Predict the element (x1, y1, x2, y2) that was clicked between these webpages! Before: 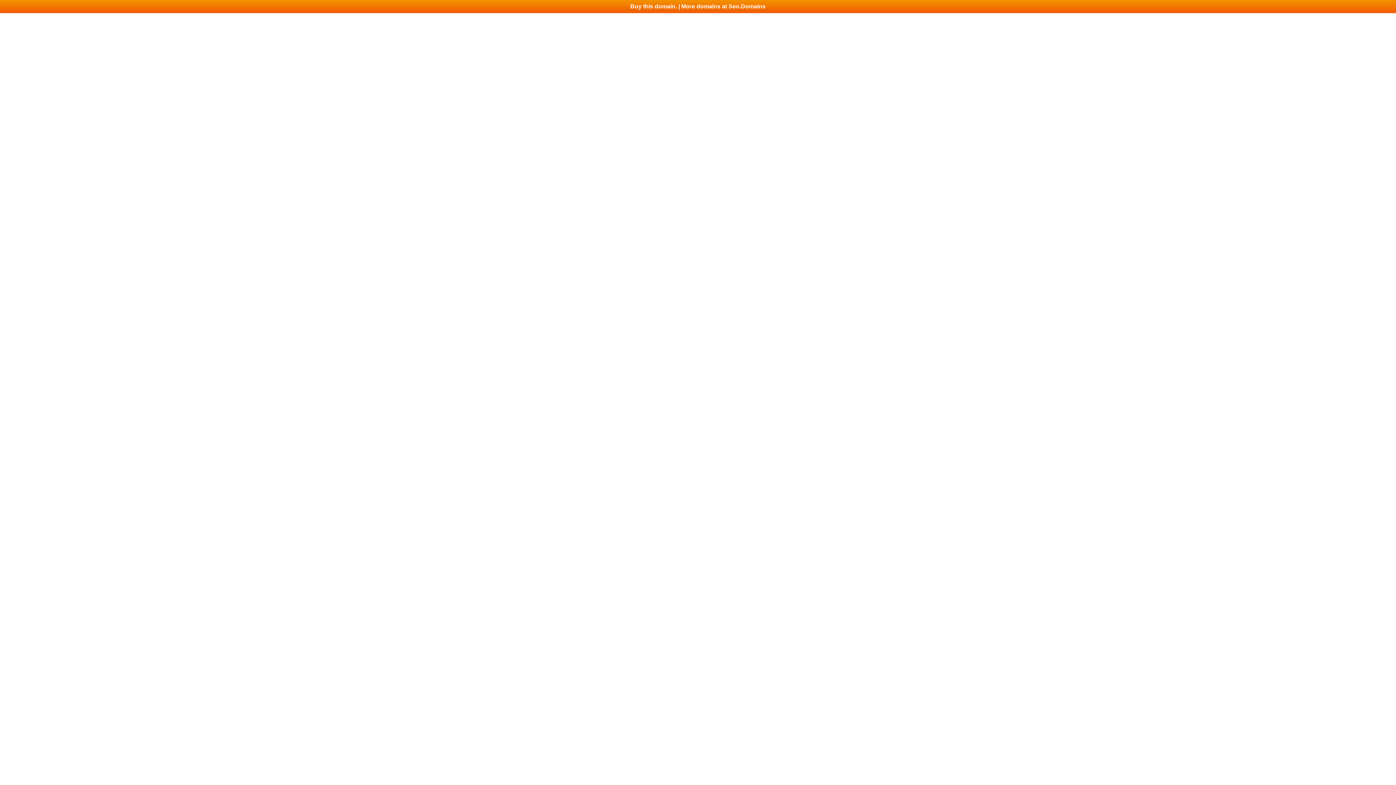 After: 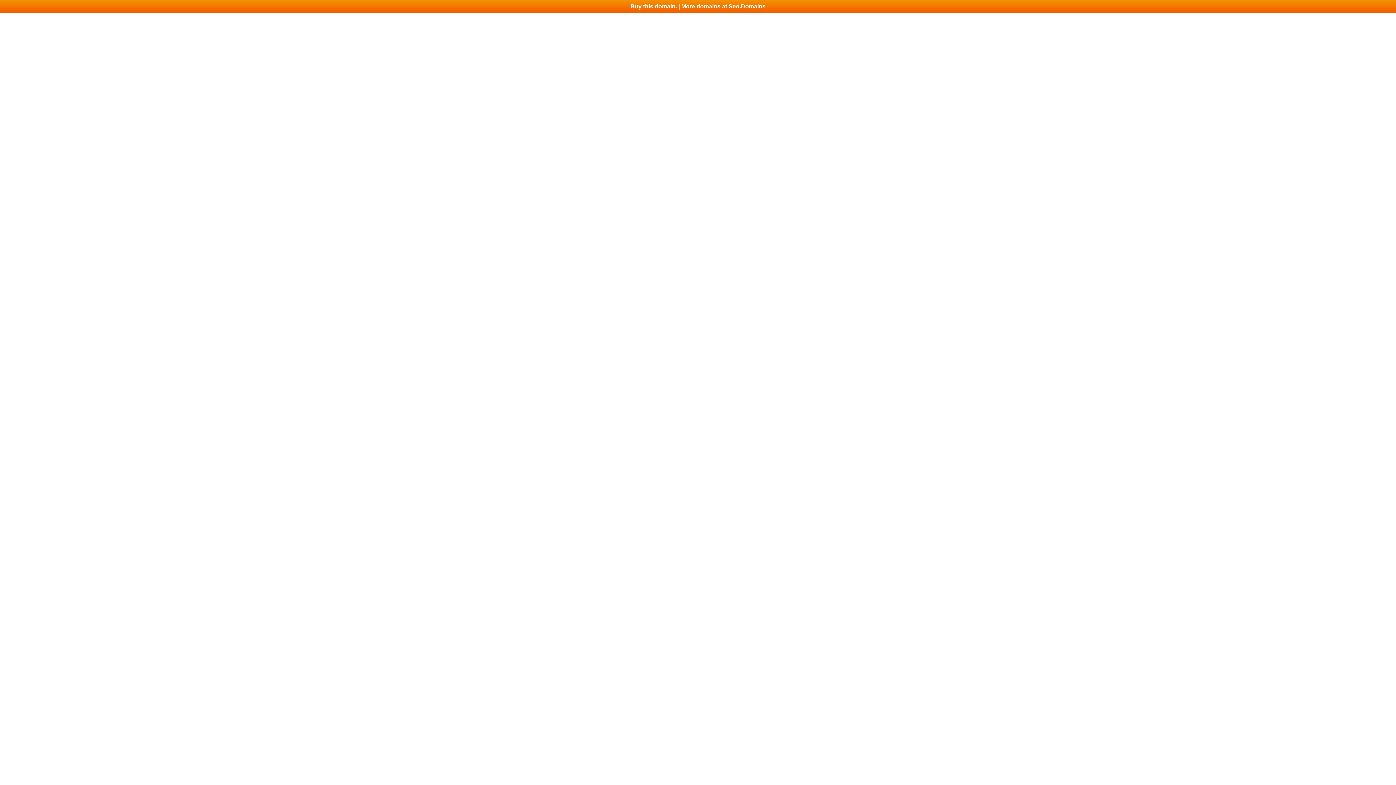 Action: bbox: (0, 0, 1396, 13) label: Buy this domain. | More domains at Seo.Domains